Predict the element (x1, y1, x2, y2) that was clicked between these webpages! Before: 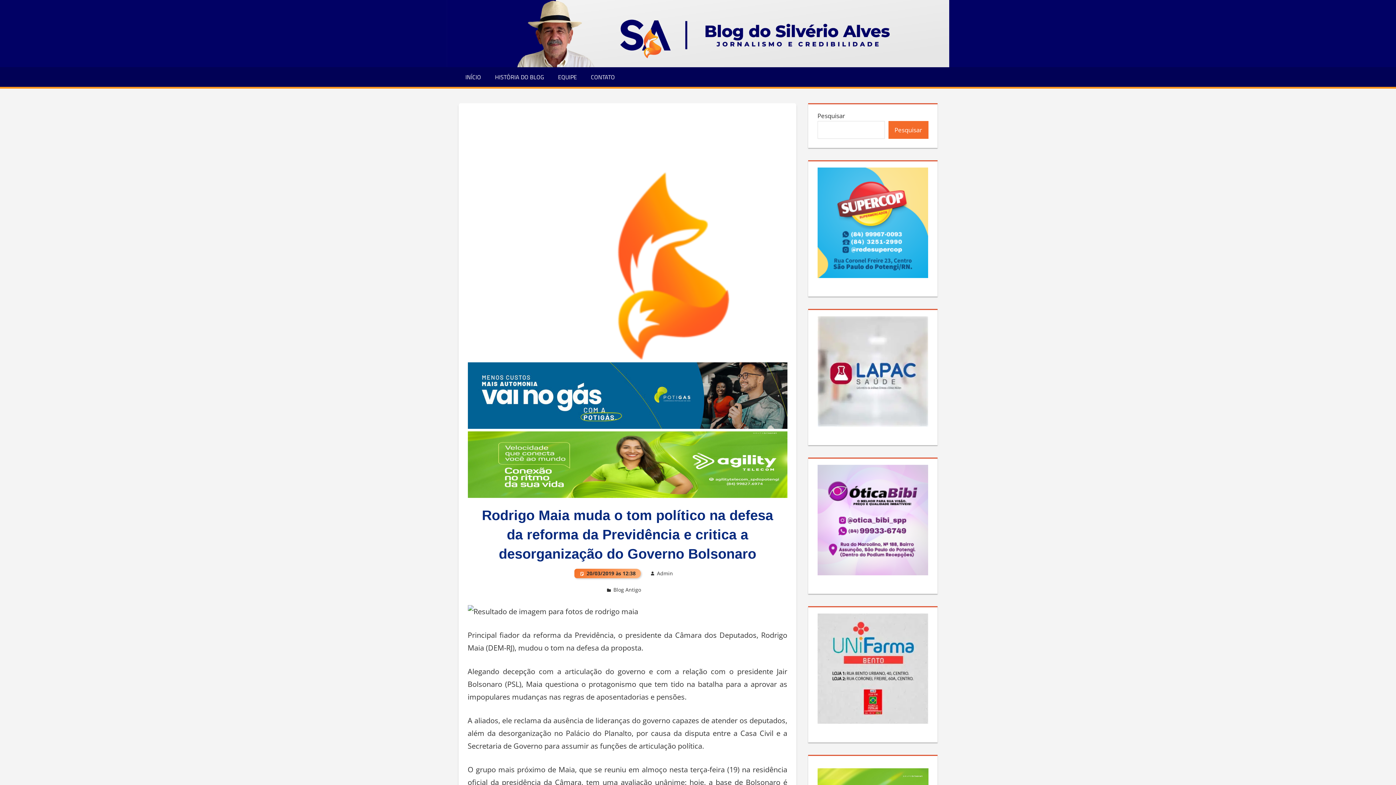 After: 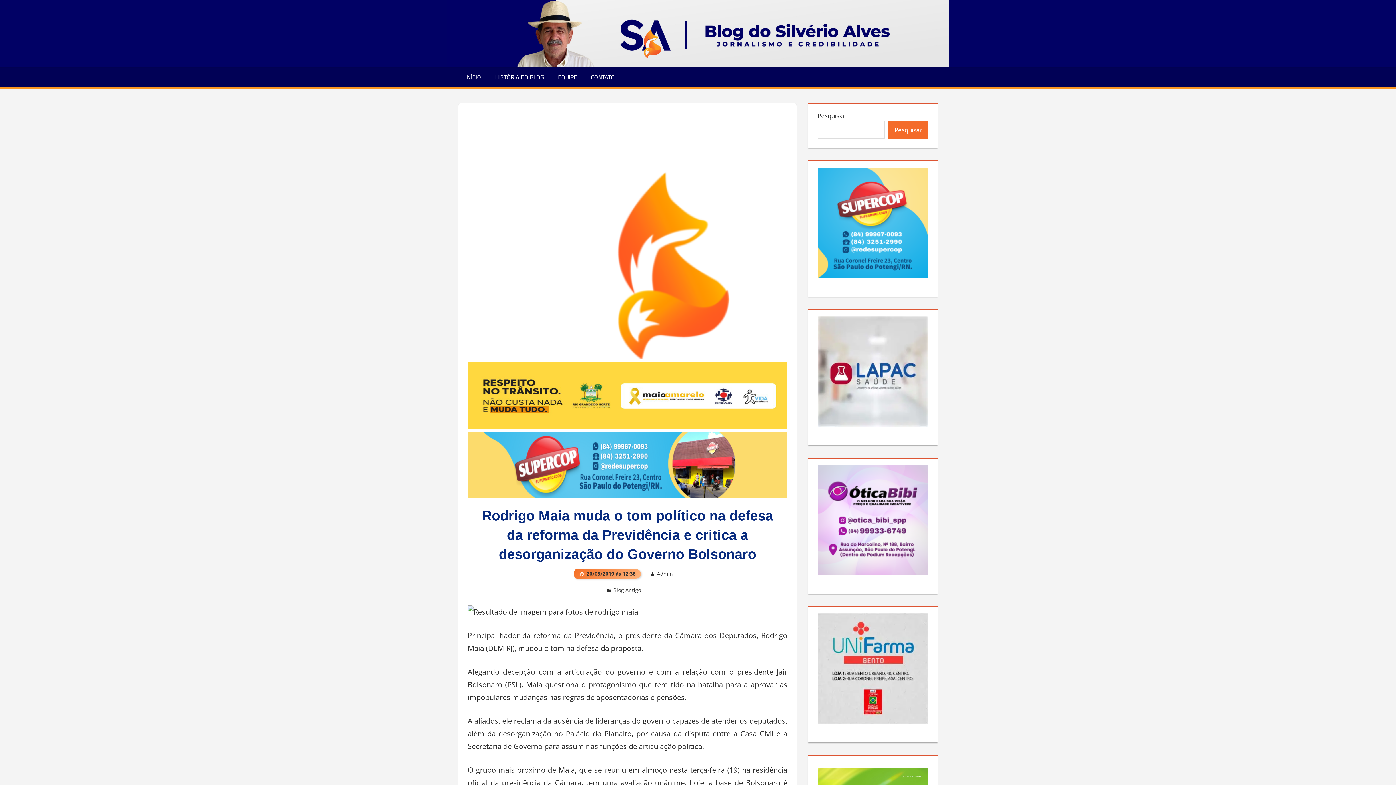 Action: label: 20/03/2019 às 12:38 bbox: (586, 570, 635, 577)